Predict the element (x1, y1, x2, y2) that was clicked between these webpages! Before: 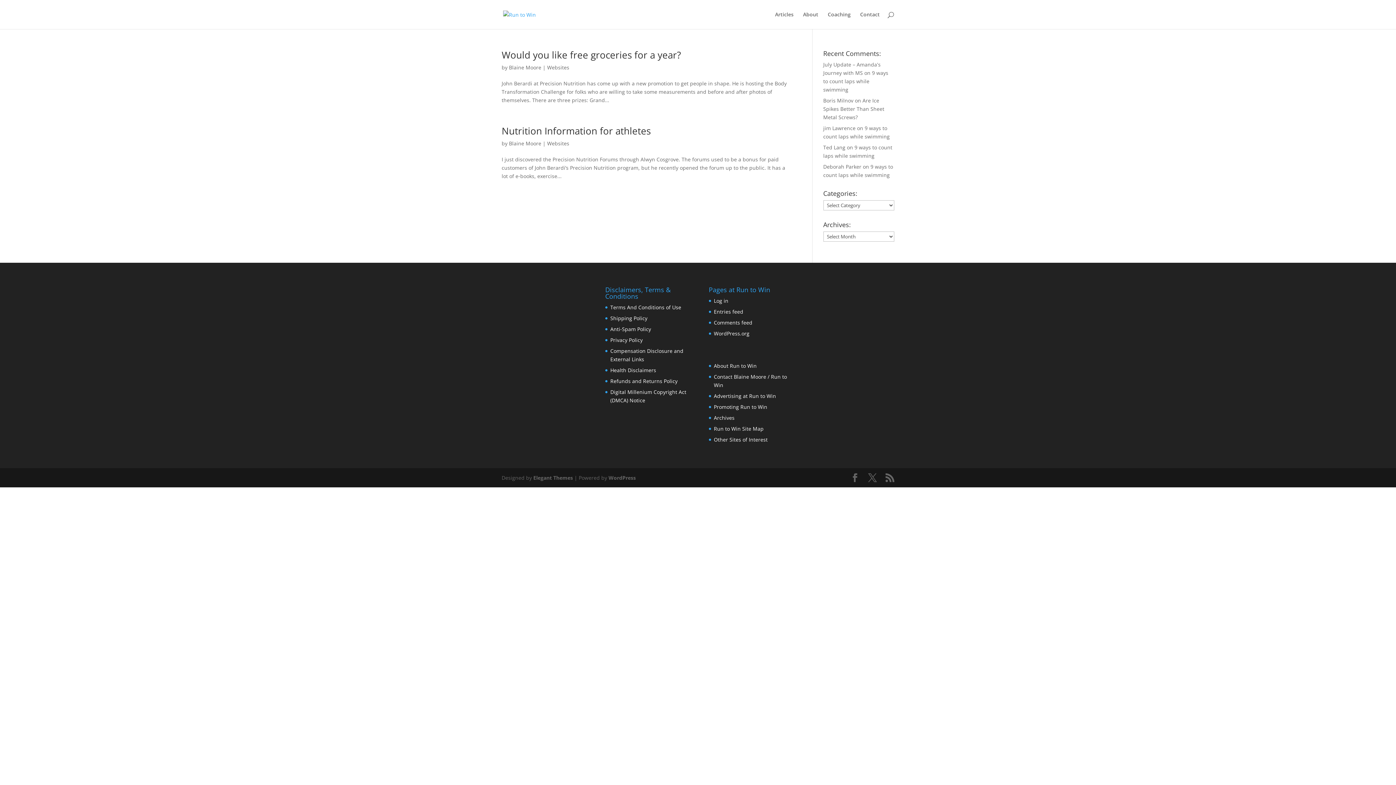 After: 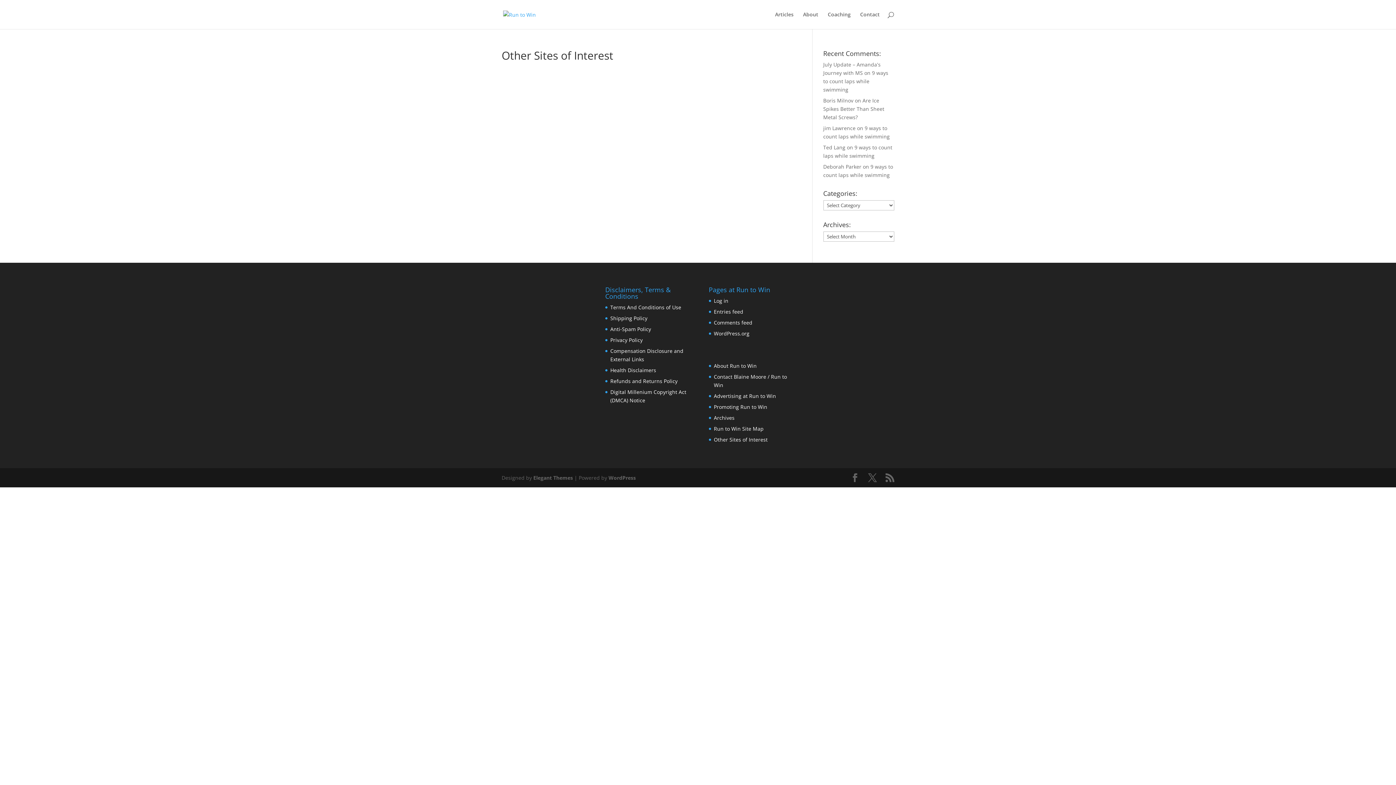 Action: bbox: (714, 436, 767, 443) label: Other Sites of Interest